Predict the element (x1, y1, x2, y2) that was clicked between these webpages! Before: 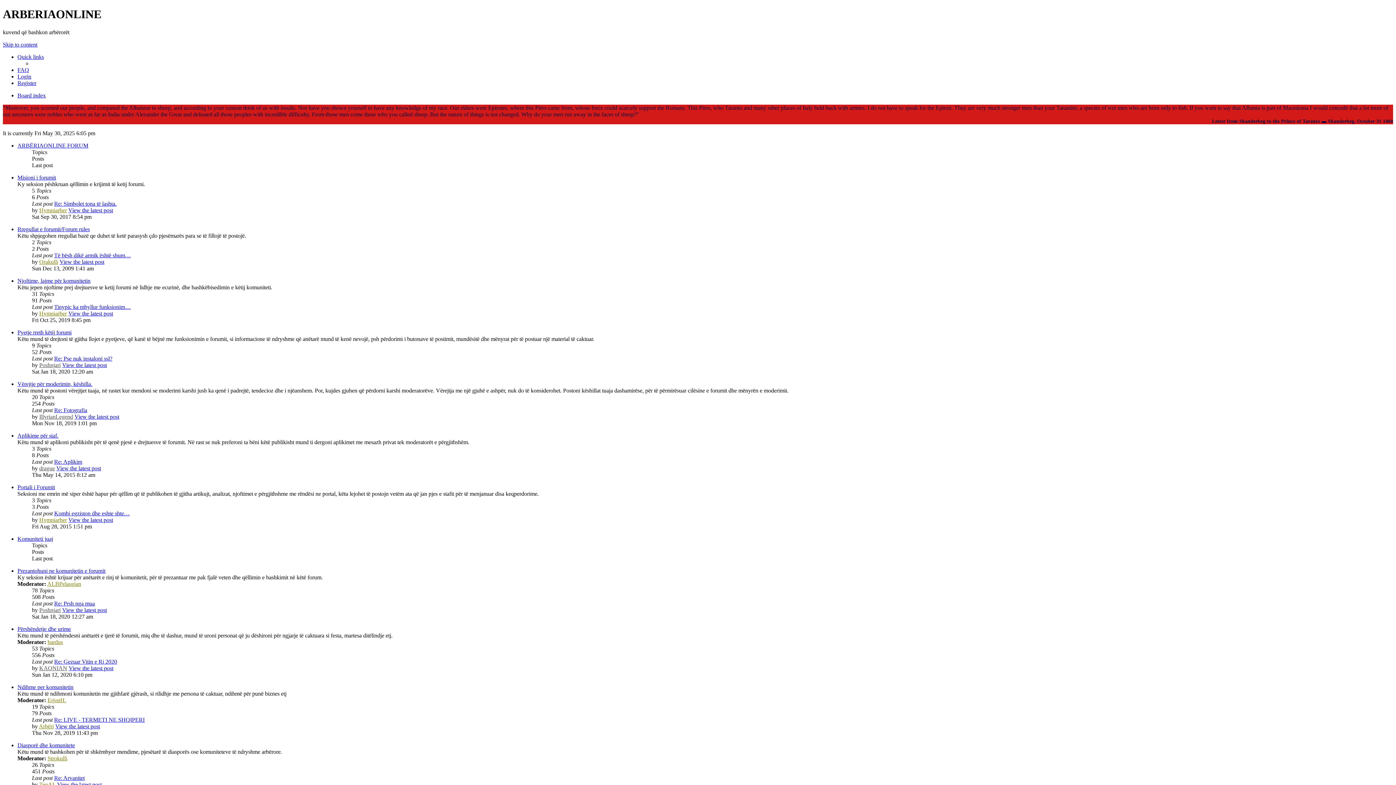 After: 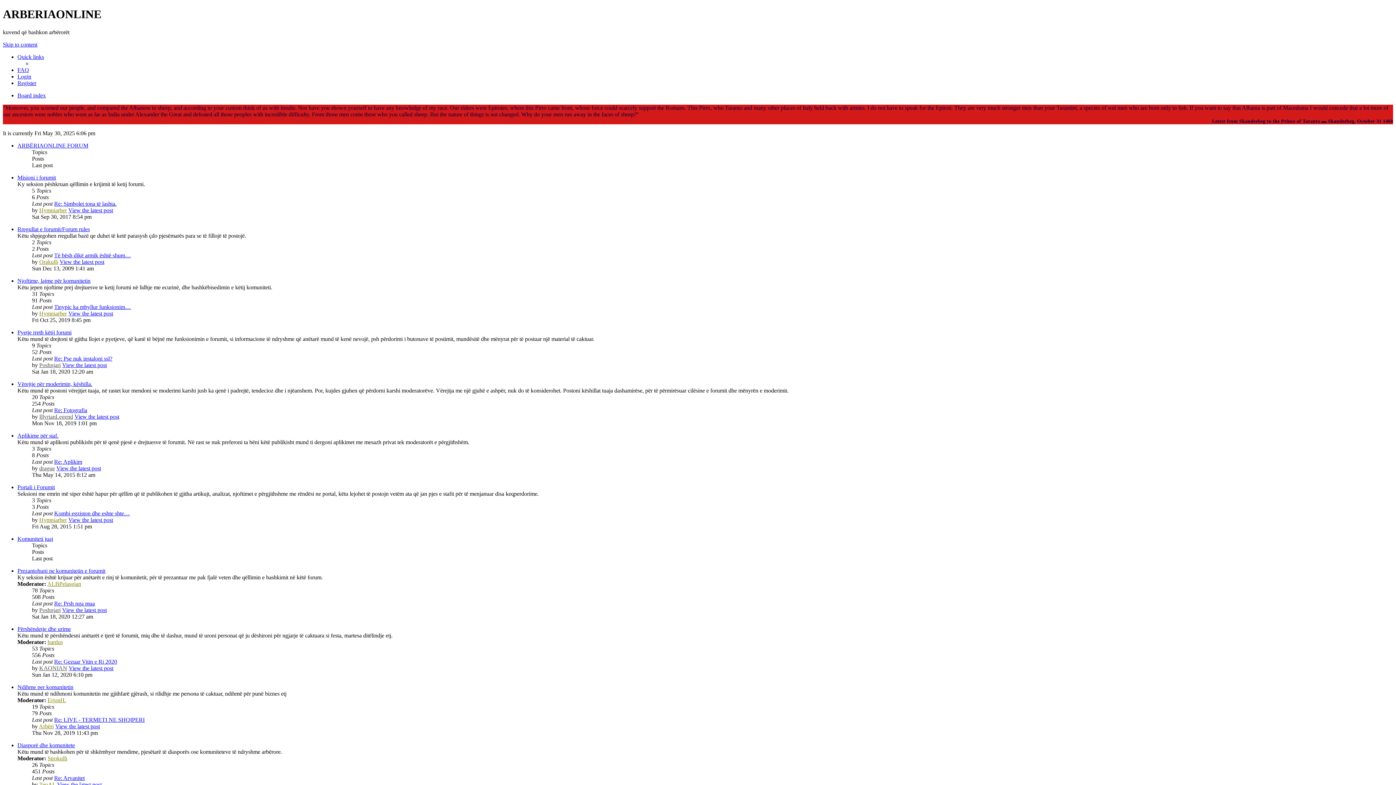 Action: label: Hymniarber bbox: (39, 517, 66, 523)